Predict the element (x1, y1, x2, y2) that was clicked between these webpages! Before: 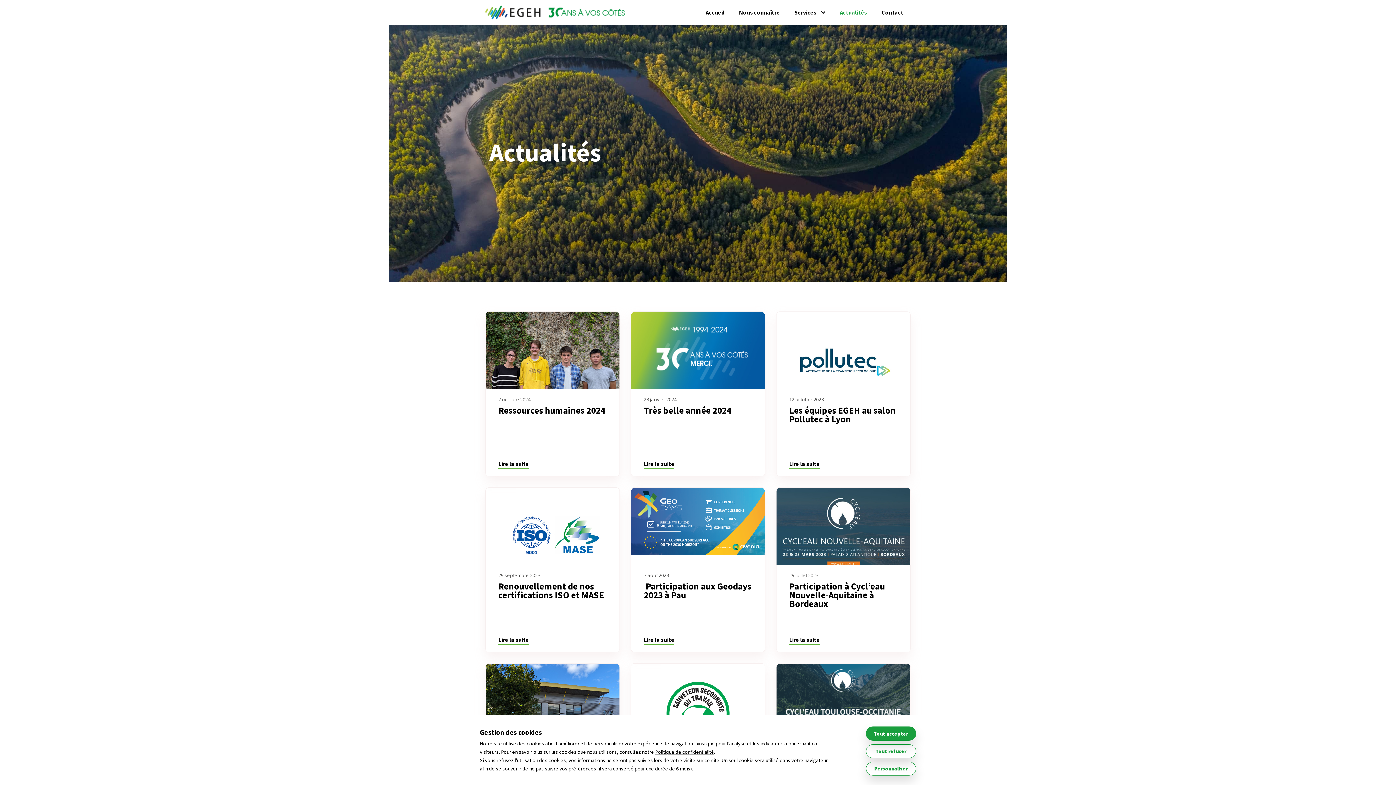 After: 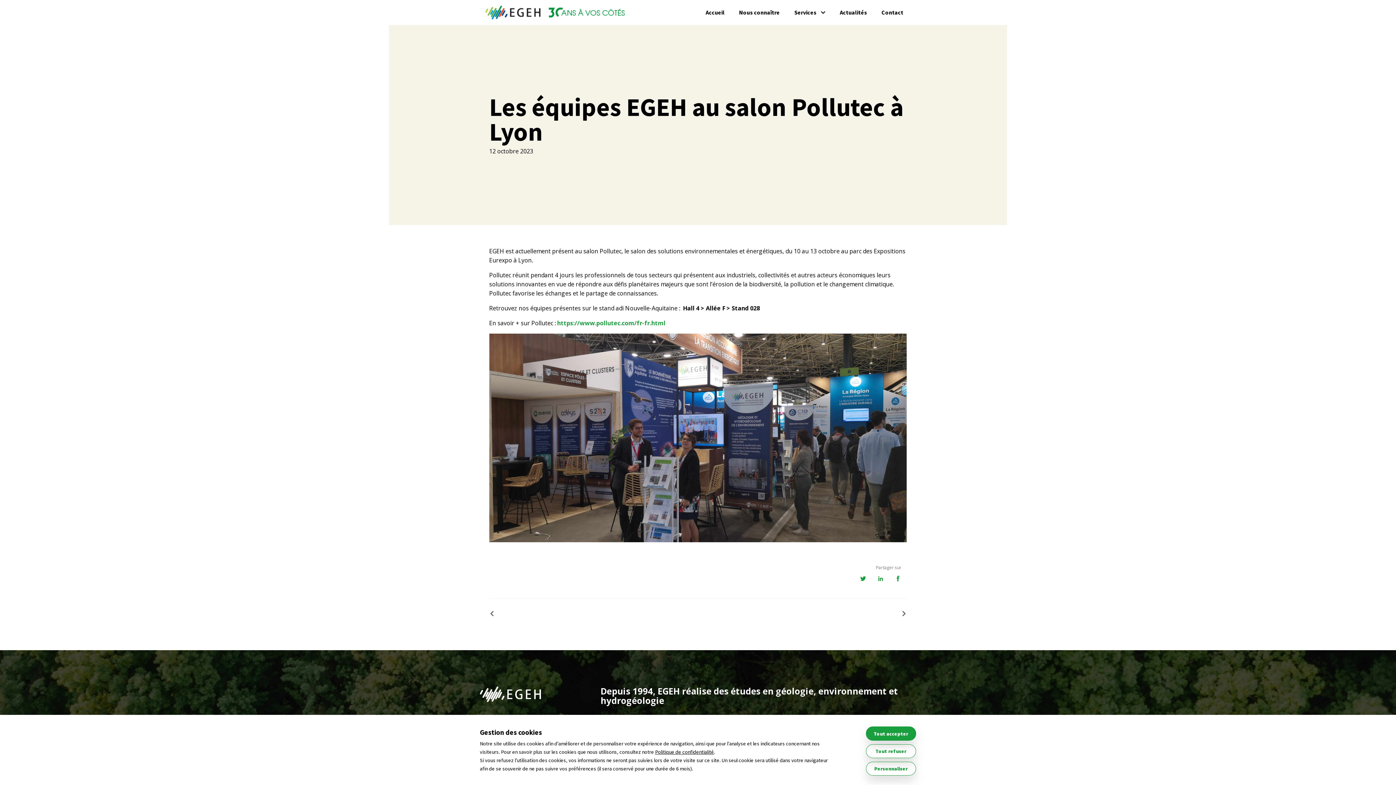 Action: bbox: (789, 460, 819, 469) label: Lire la suite